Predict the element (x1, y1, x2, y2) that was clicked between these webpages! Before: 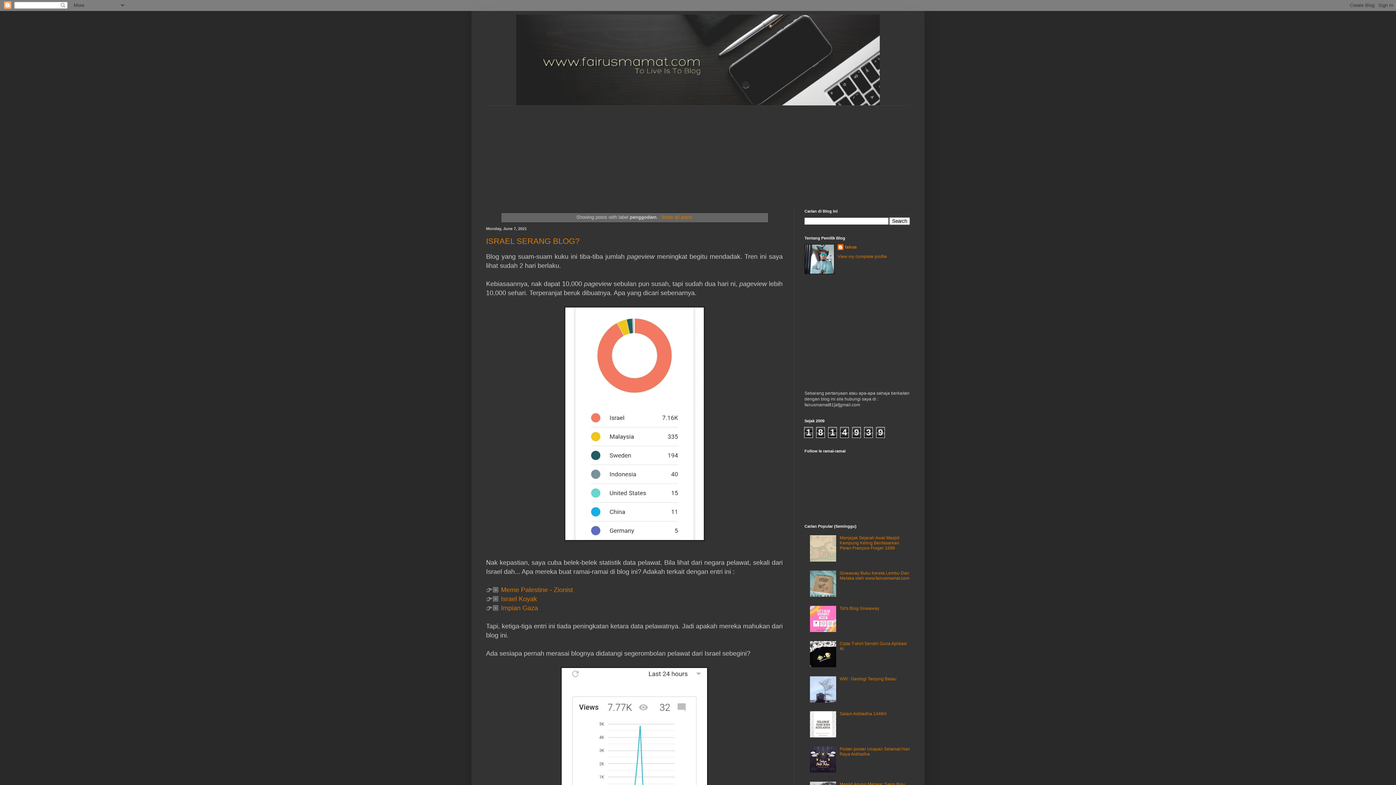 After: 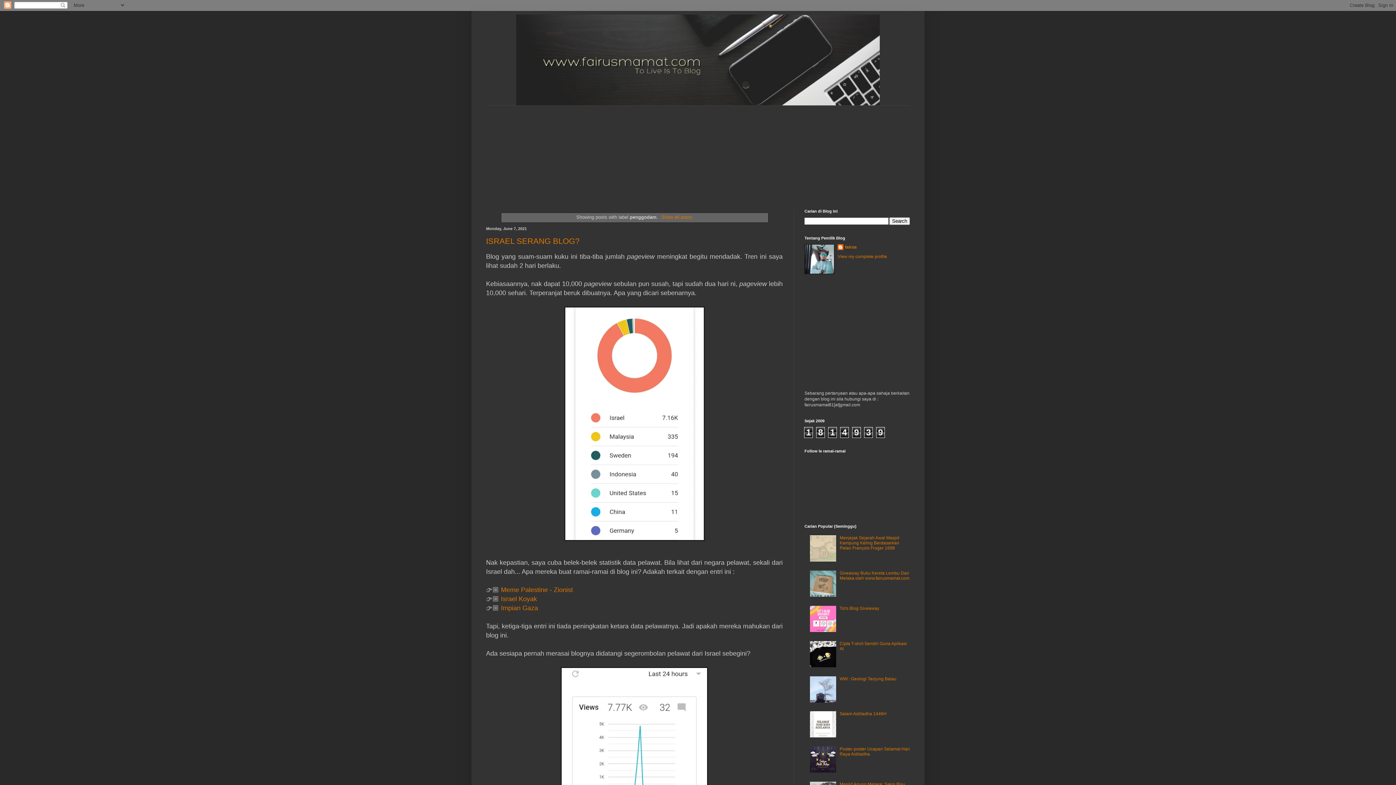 Action: bbox: (810, 663, 838, 668)